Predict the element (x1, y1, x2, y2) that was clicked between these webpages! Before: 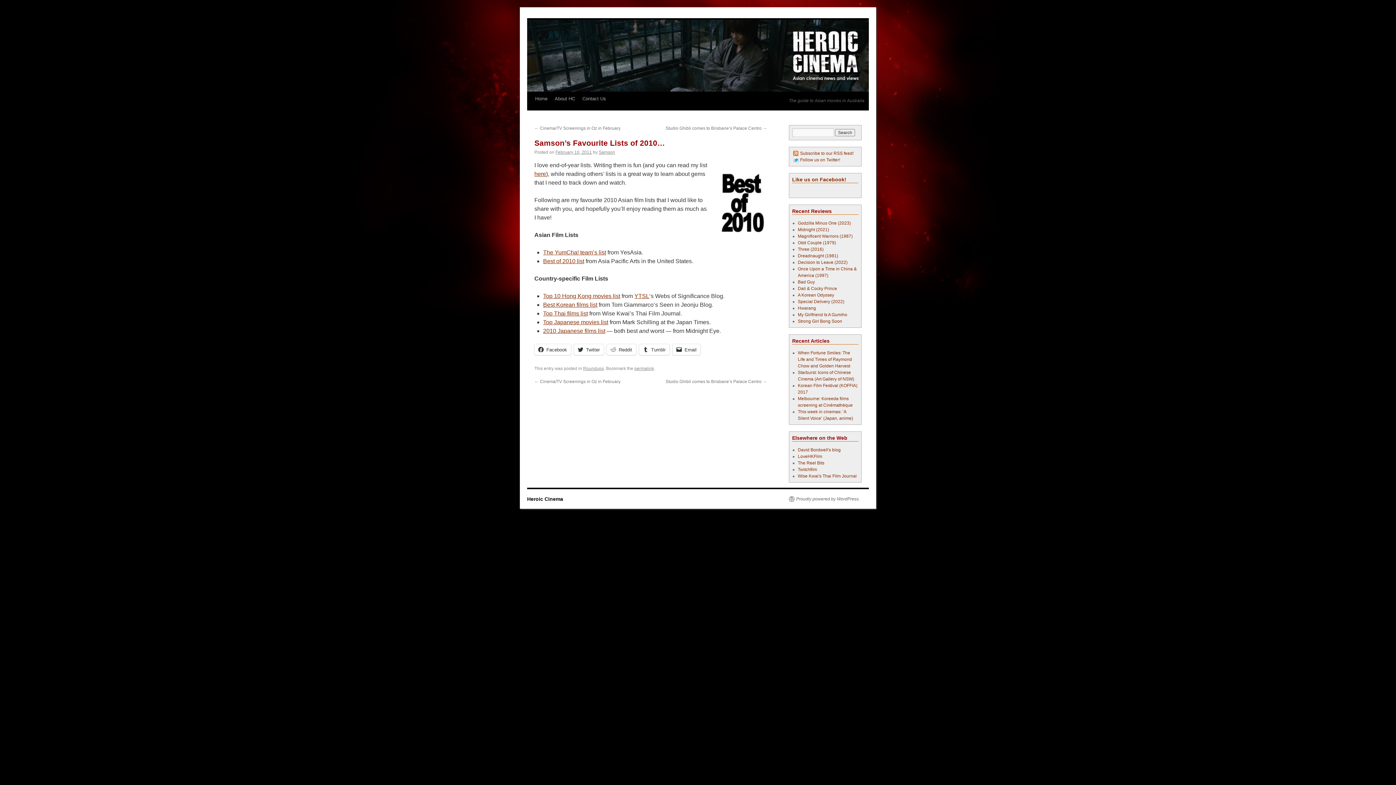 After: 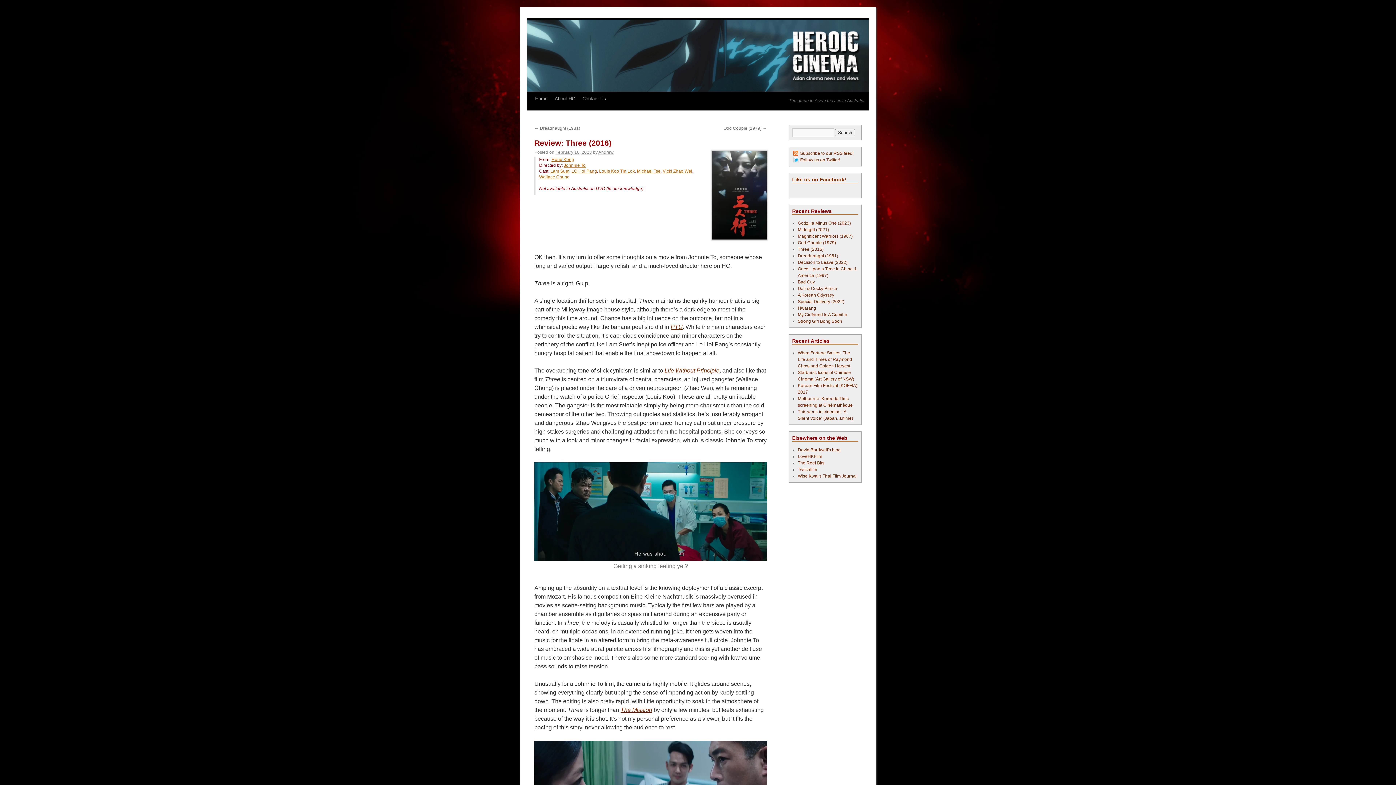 Action: bbox: (798, 246, 823, 252) label: Three (2016)